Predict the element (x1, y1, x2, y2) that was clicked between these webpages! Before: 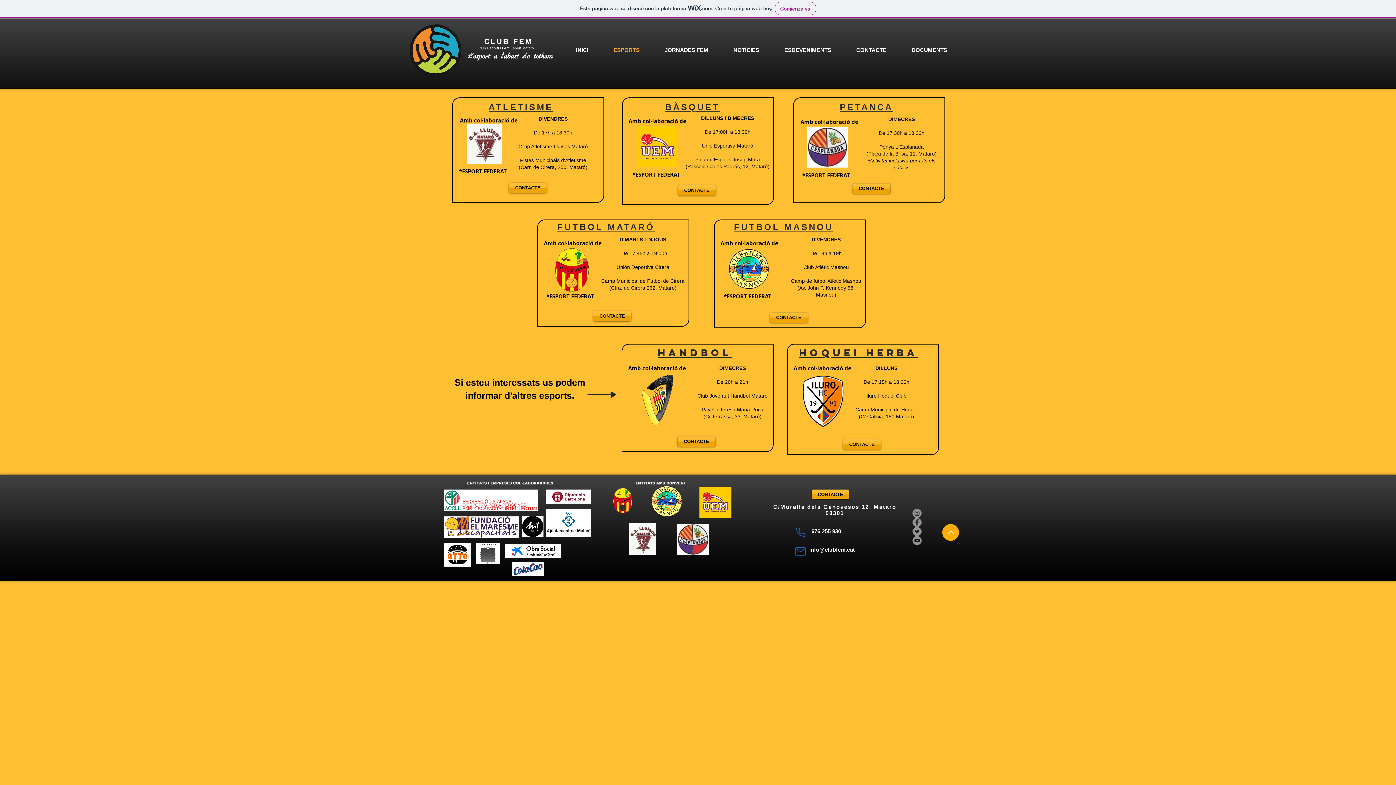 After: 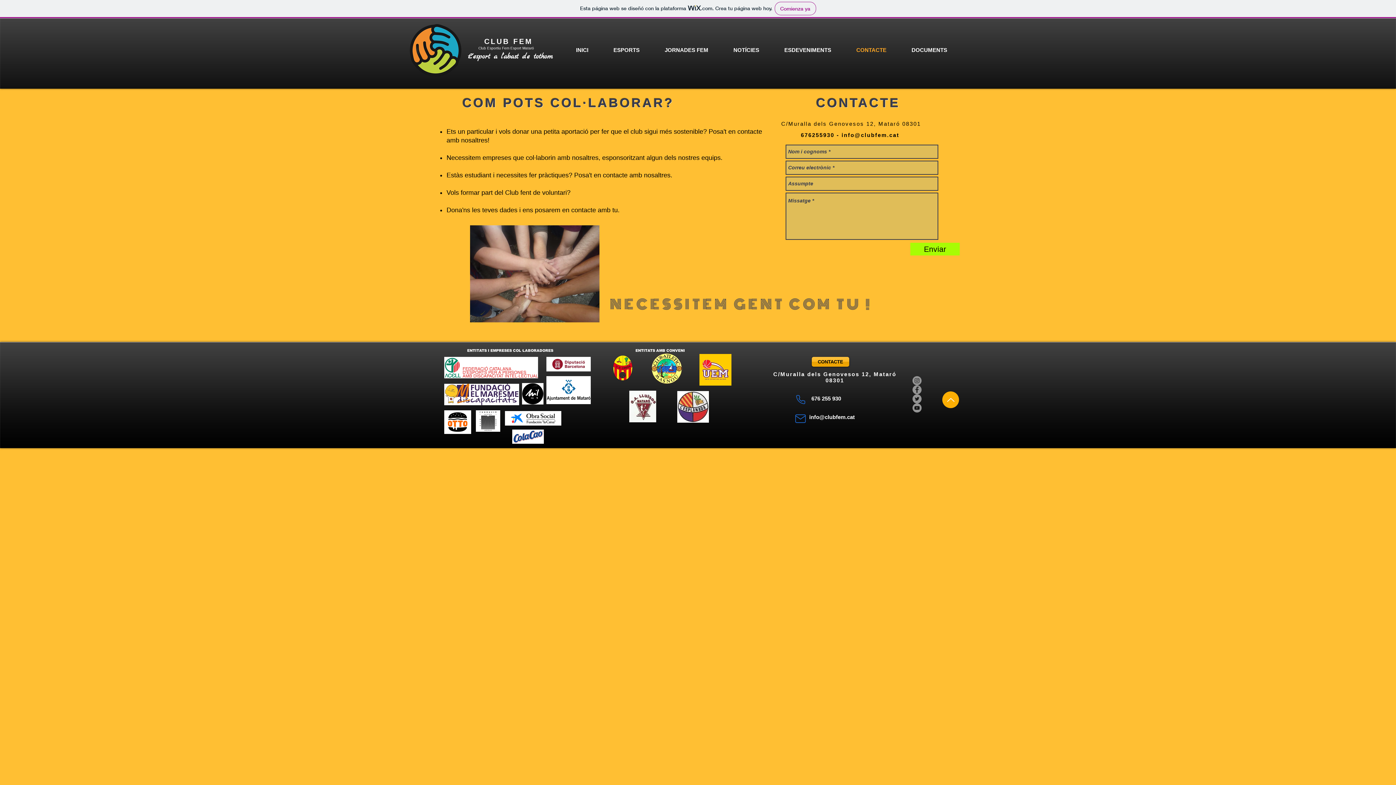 Action: label: CONTACTE bbox: (843, 439, 881, 449)